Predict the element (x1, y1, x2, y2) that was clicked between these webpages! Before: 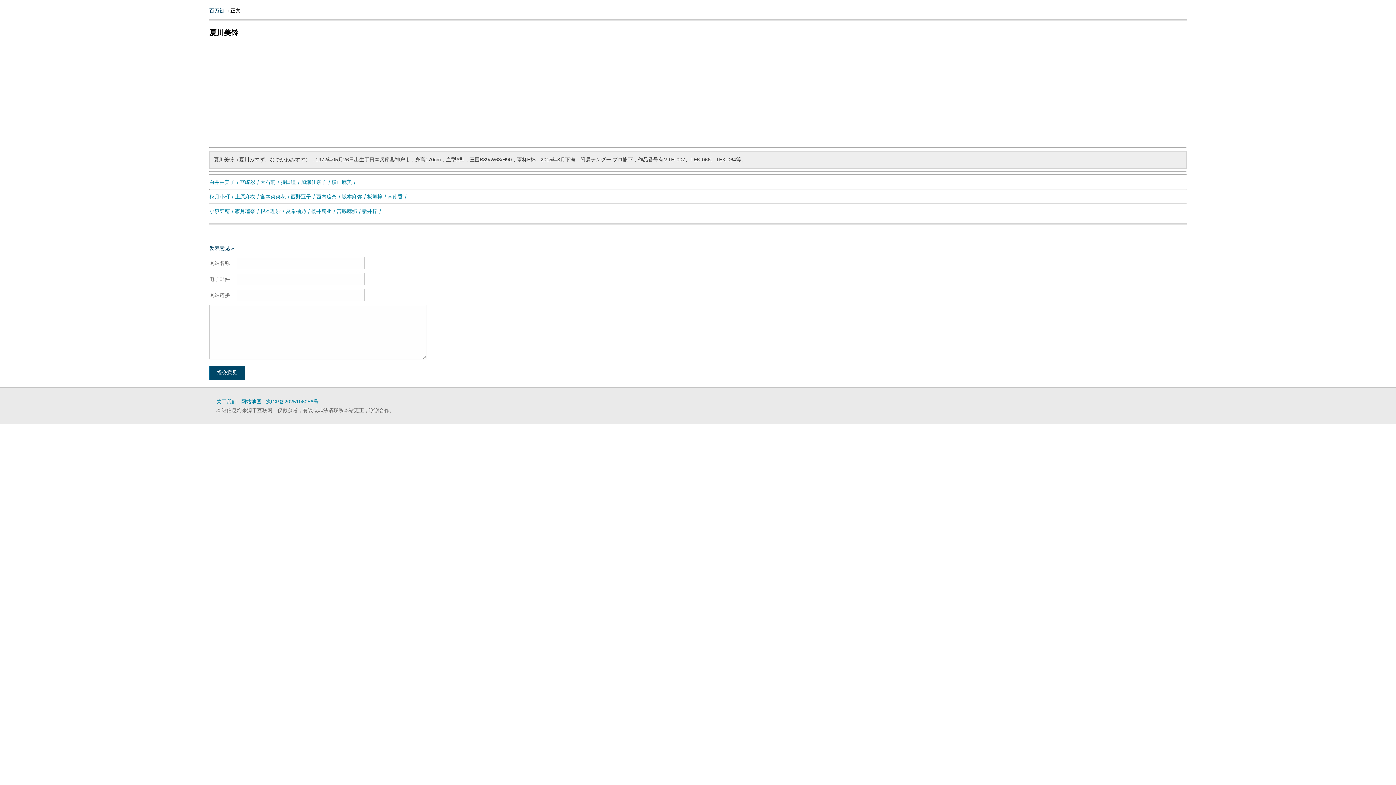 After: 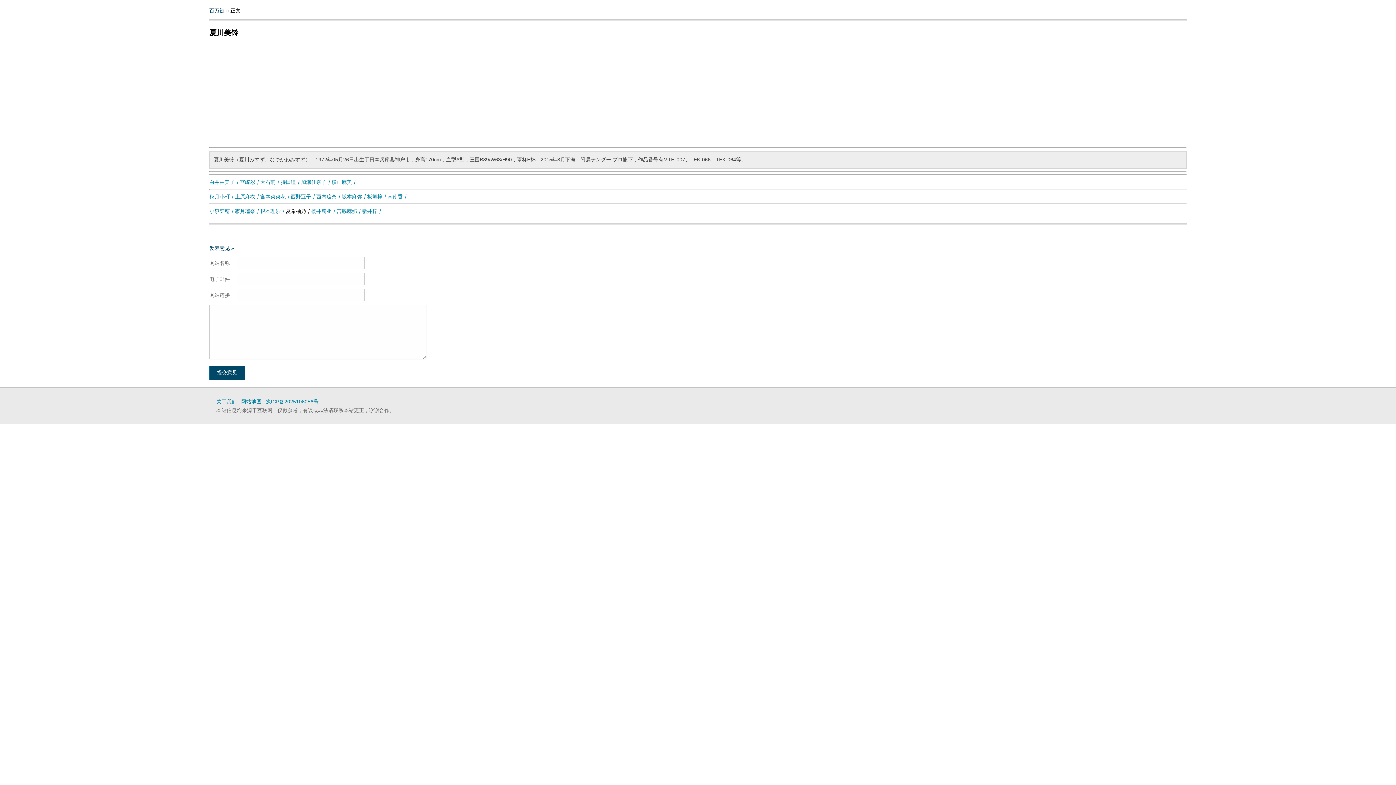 Action: bbox: (285, 208, 311, 214) label: 夏希柚乃丨